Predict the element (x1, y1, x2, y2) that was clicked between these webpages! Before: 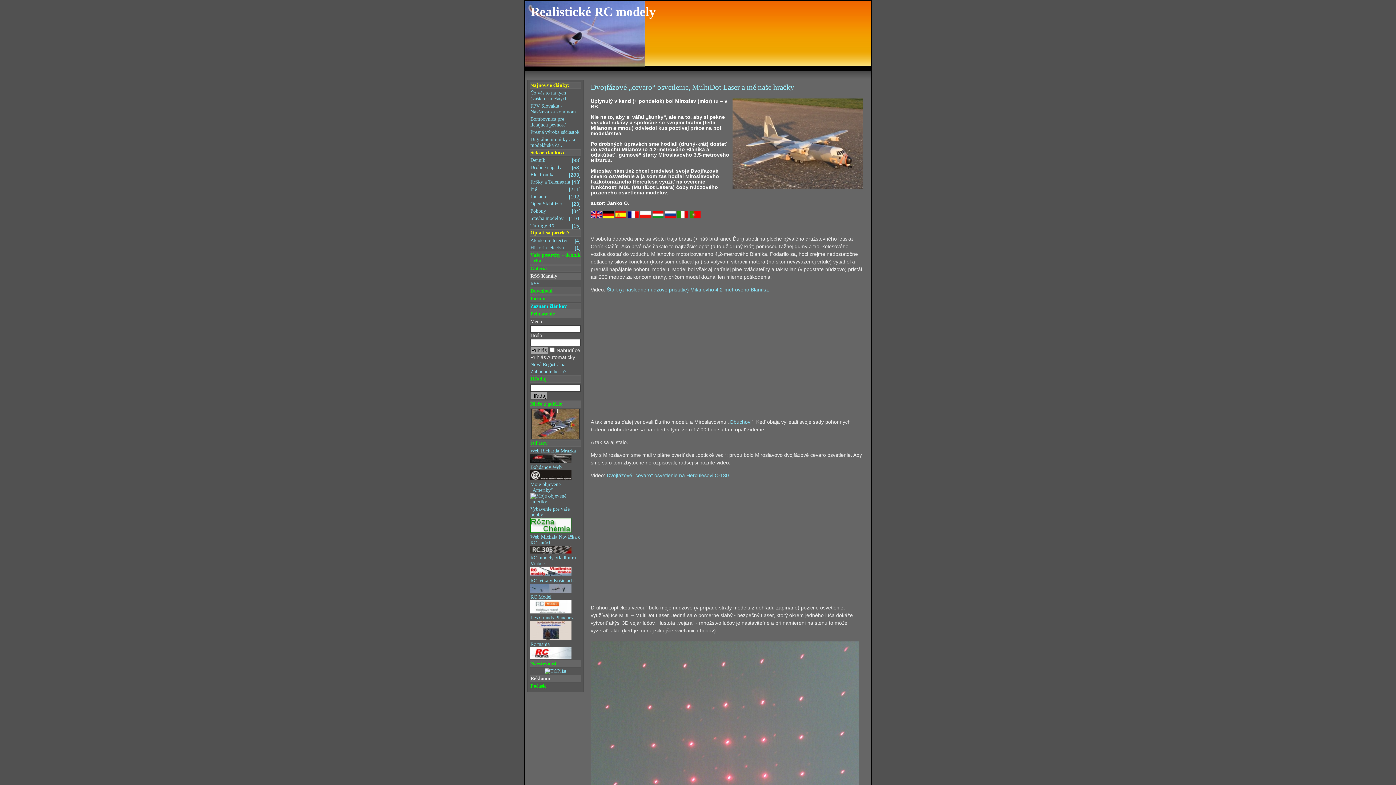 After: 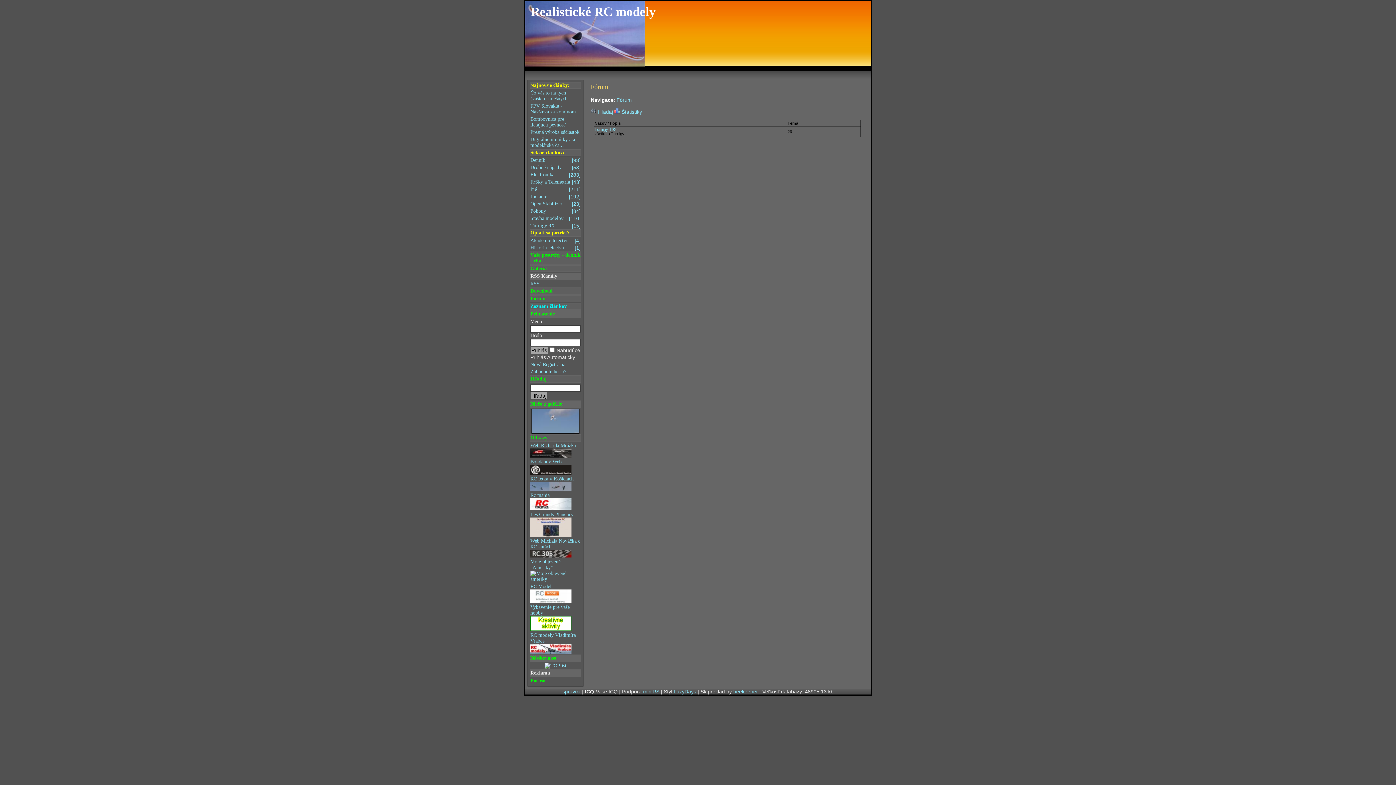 Action: bbox: (530, 296, 580, 301) label: Fórum